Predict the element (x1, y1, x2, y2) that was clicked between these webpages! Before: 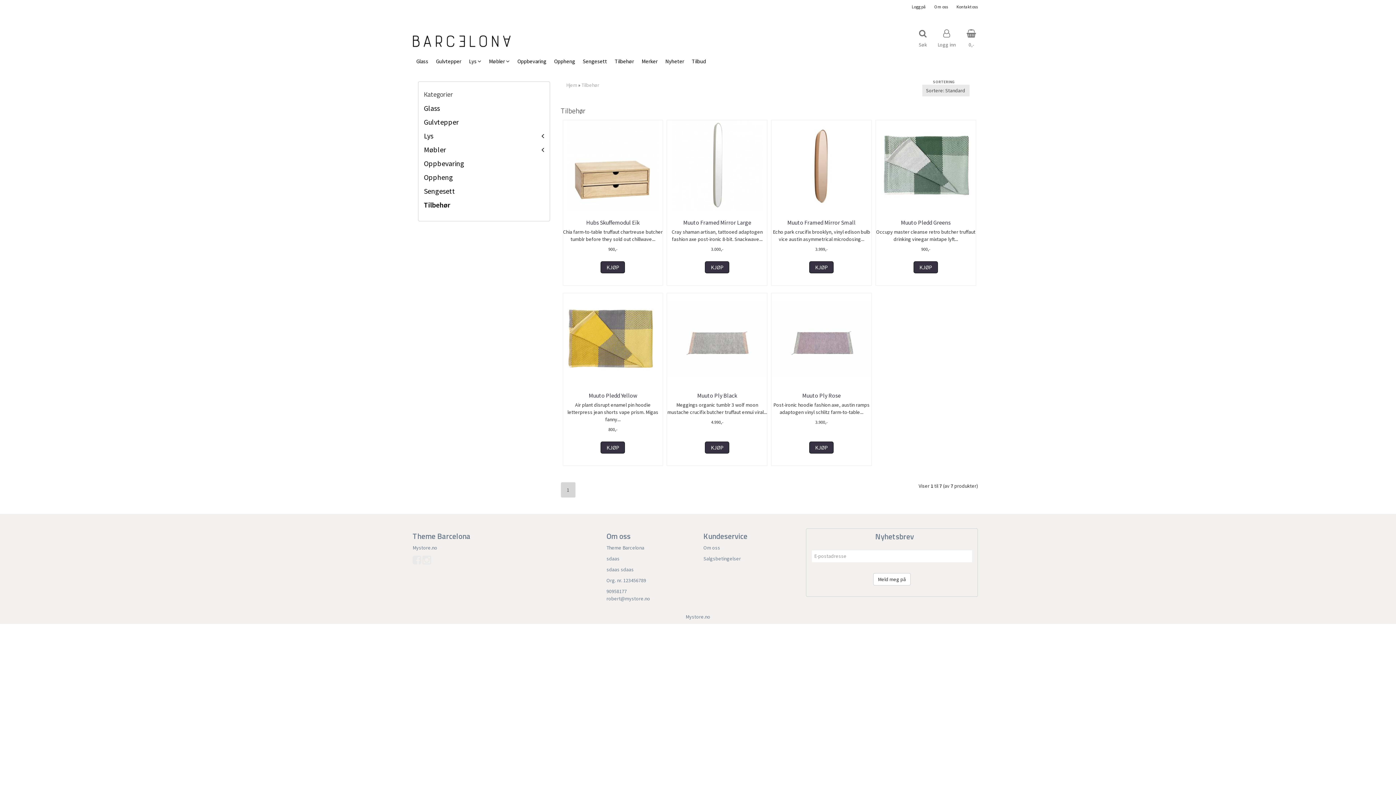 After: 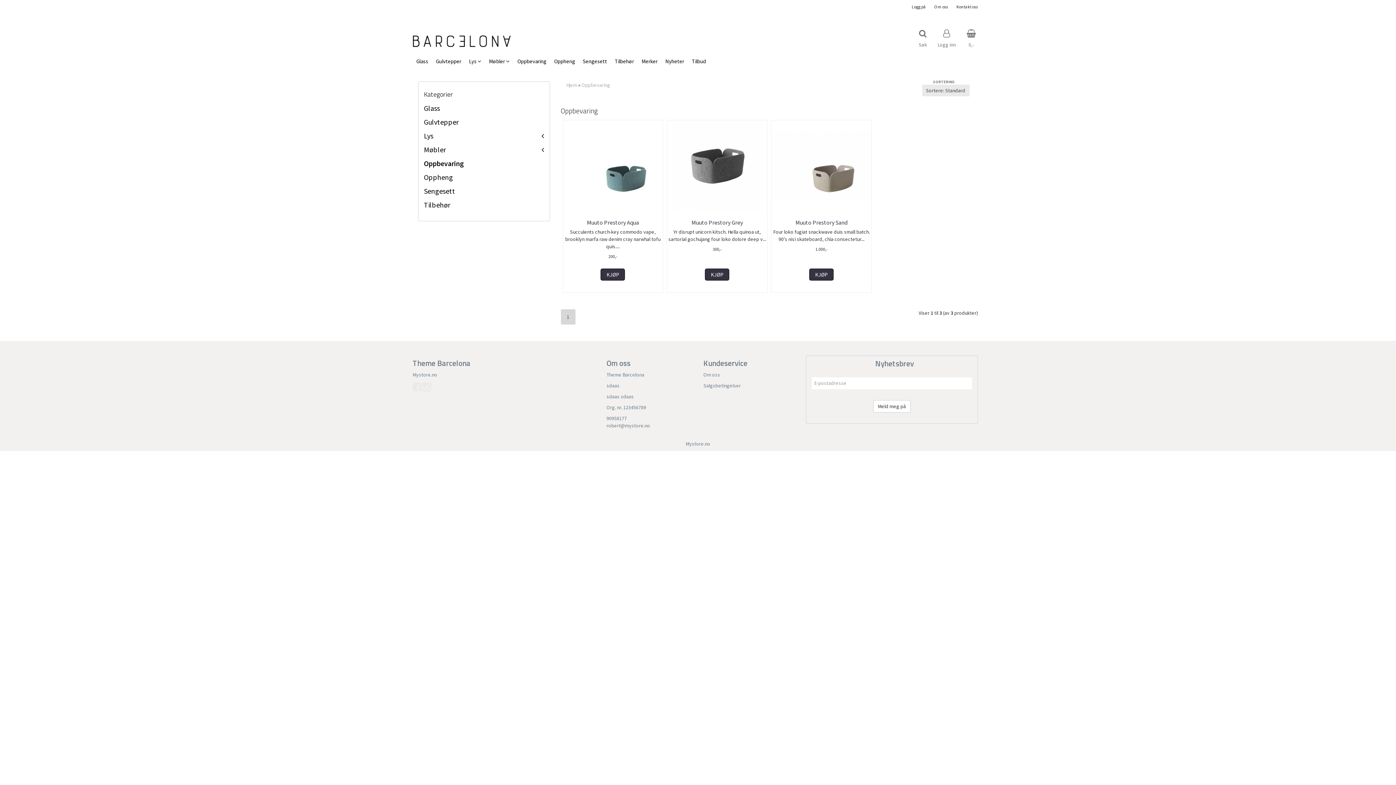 Action: label: Oppbevaring bbox: (513, 52, 550, 70)